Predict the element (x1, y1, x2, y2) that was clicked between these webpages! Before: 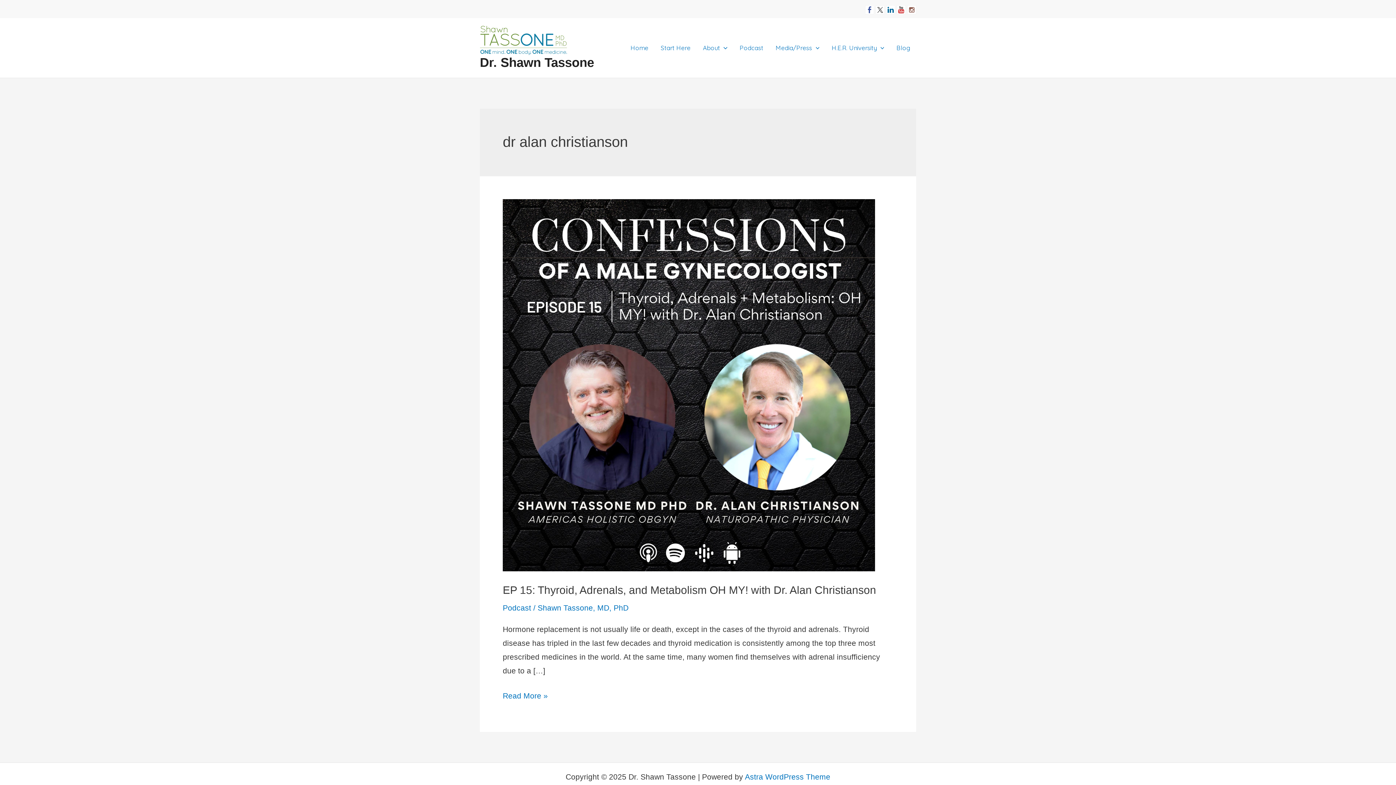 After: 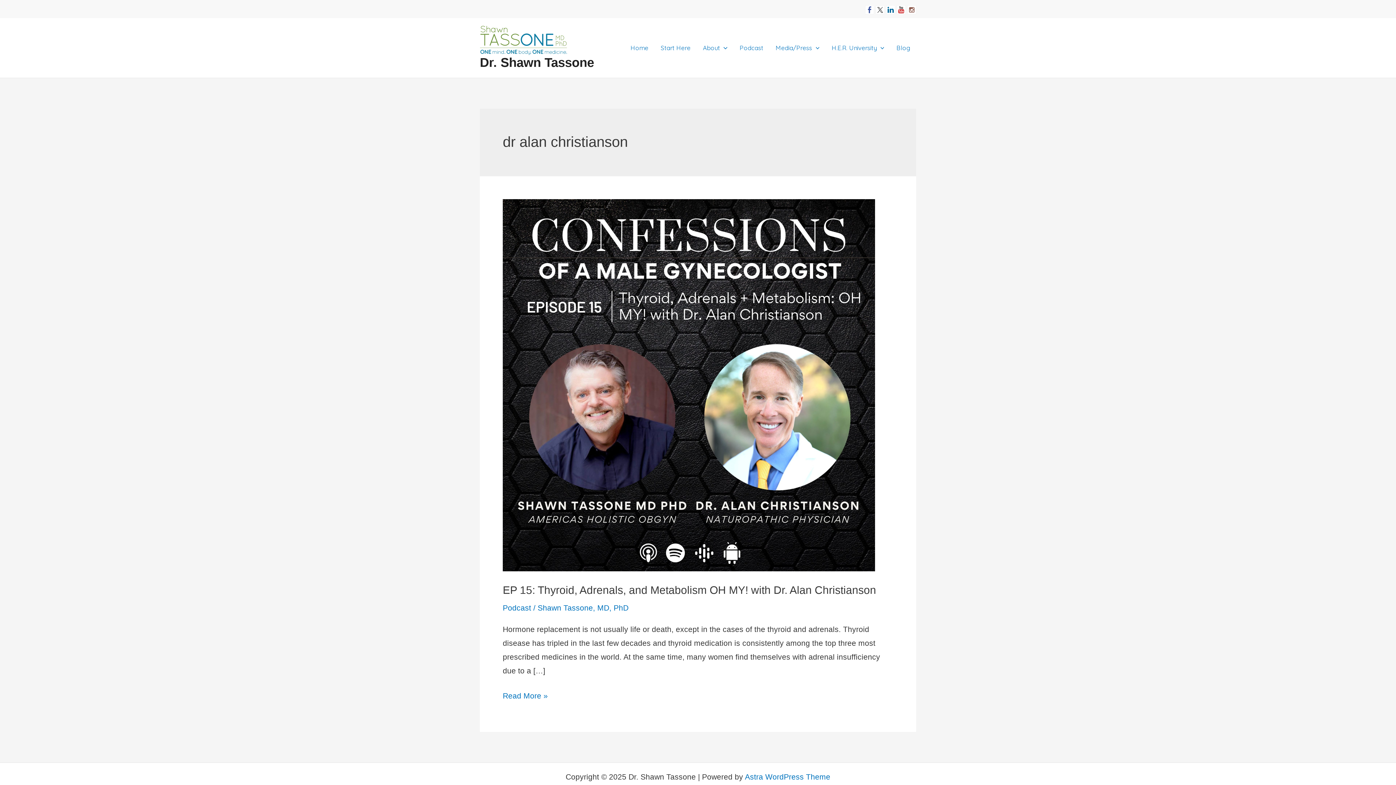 Action: bbox: (897, 2, 905, 11)